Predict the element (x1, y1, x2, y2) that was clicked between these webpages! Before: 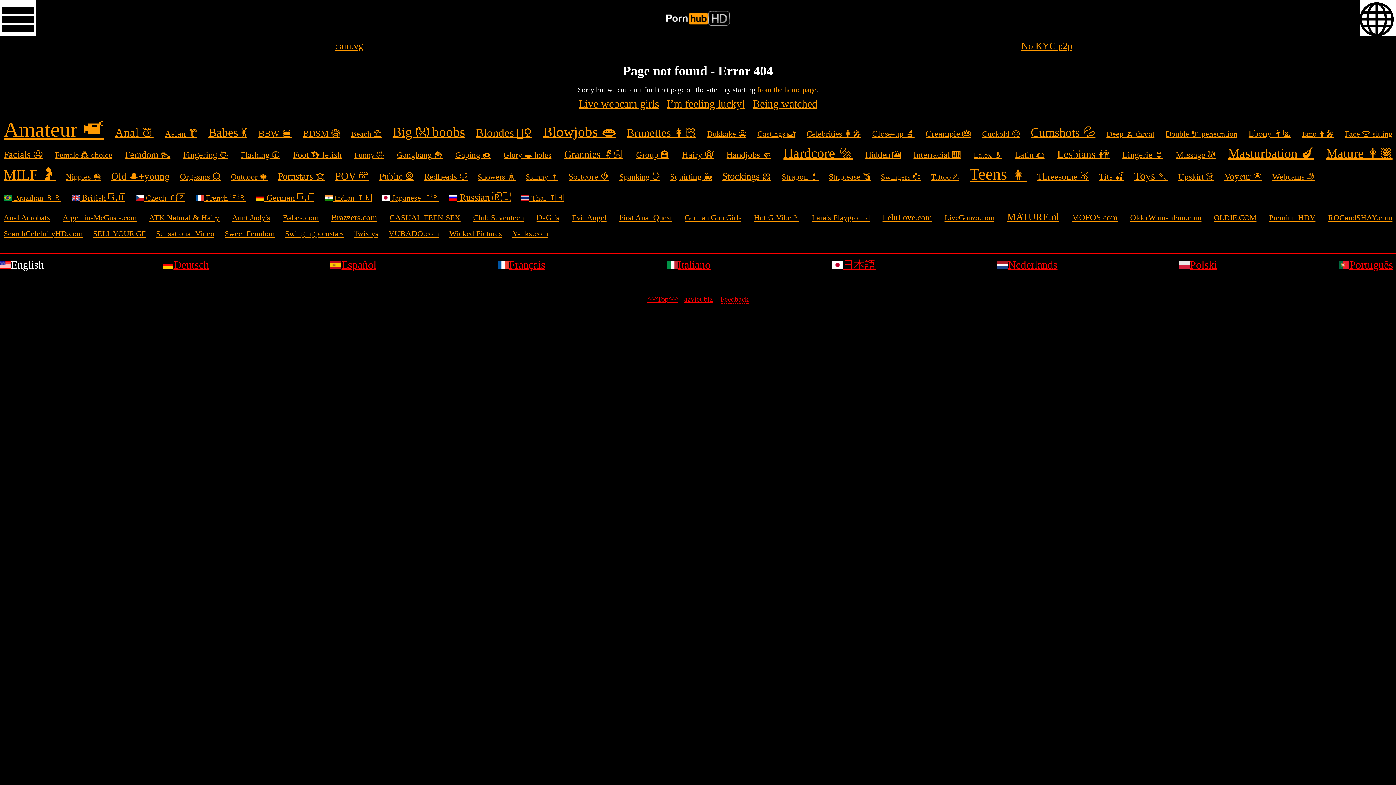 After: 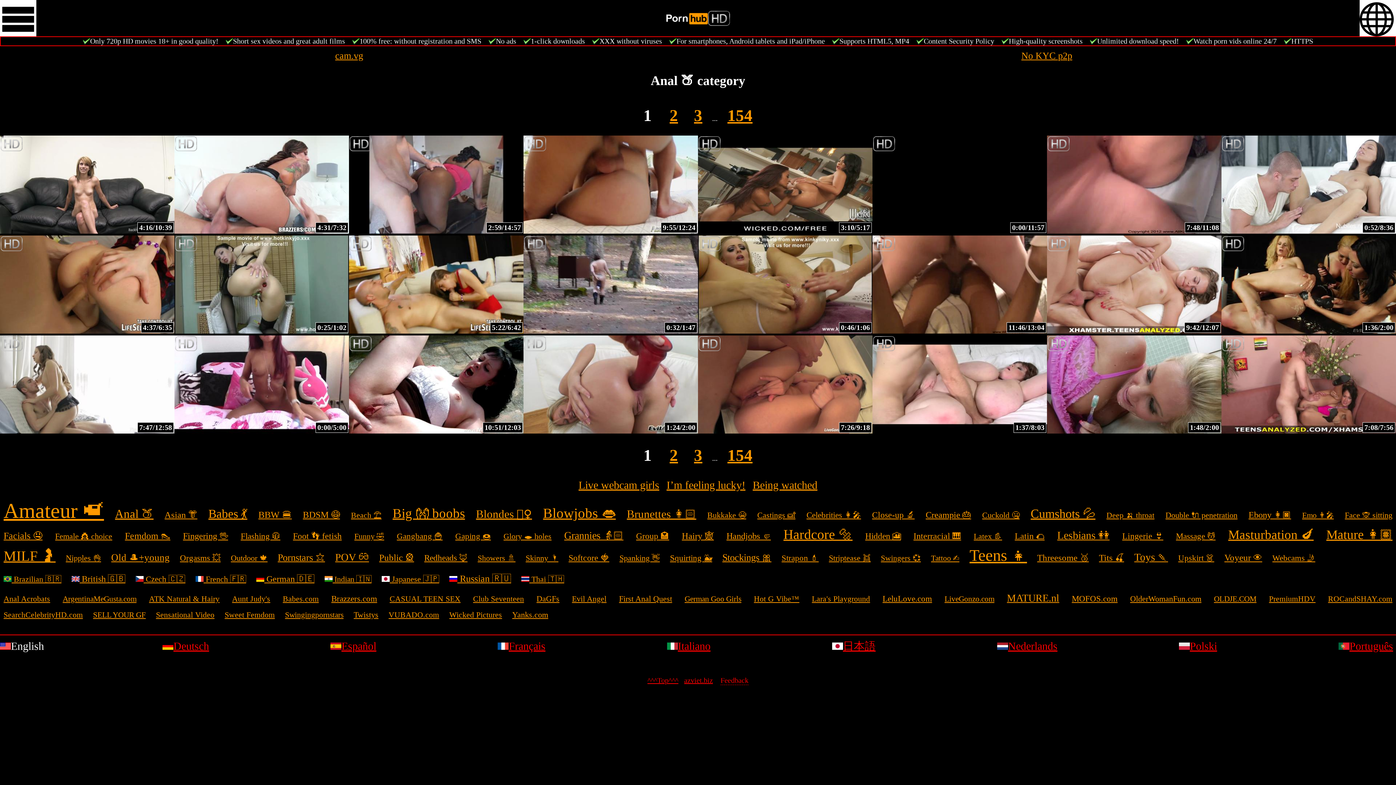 Action: label: Anal 🍑 bbox: (115, 126, 153, 139)